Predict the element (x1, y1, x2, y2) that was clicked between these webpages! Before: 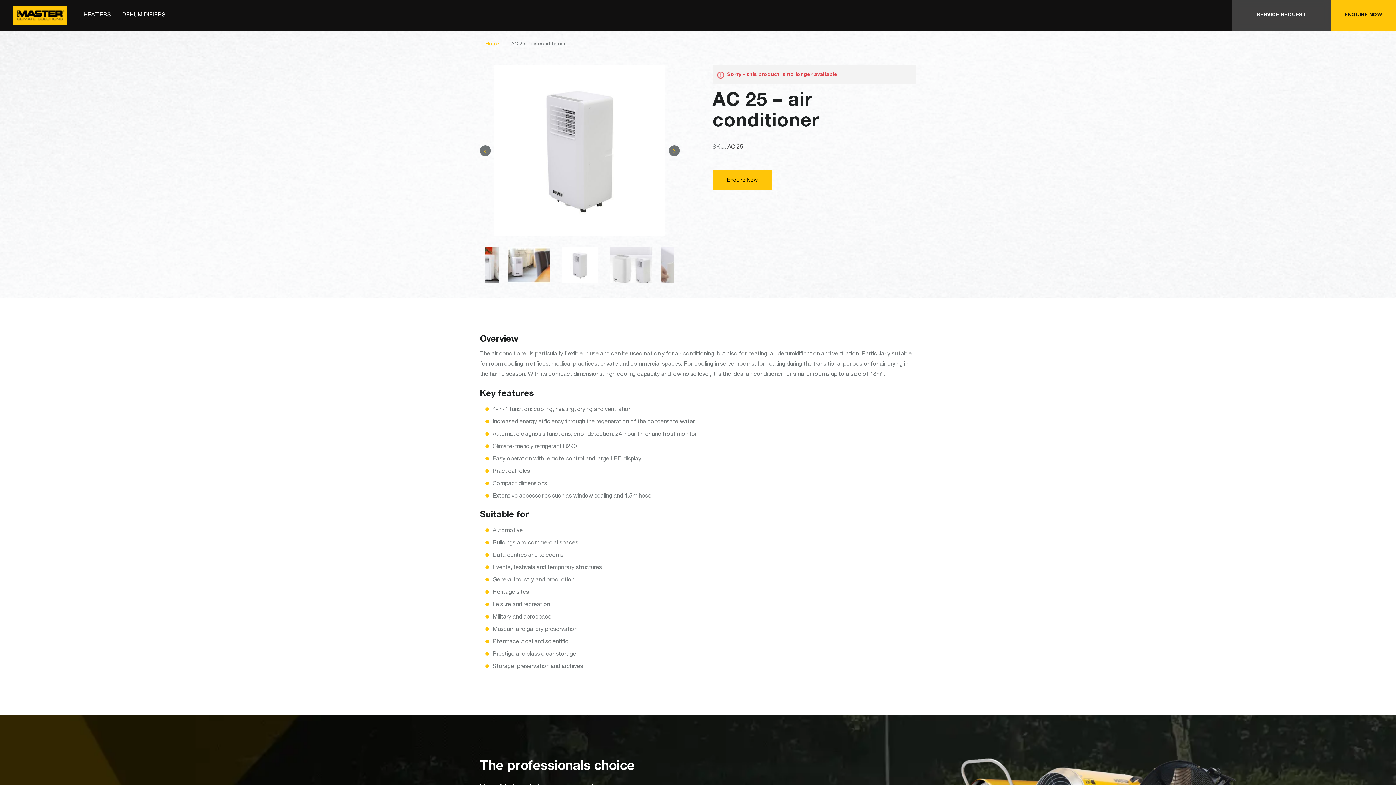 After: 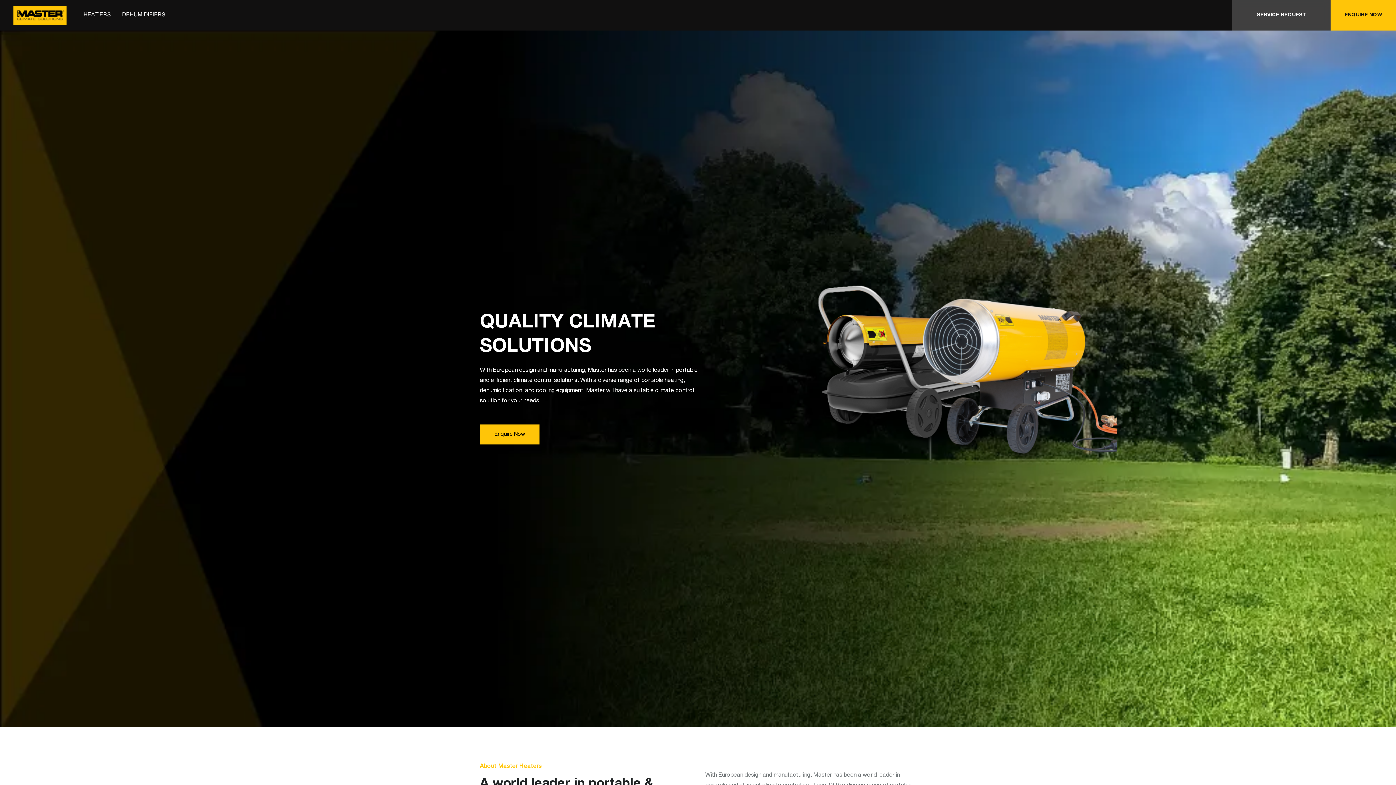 Action: bbox: (483, 41, 501, 46) label: Home